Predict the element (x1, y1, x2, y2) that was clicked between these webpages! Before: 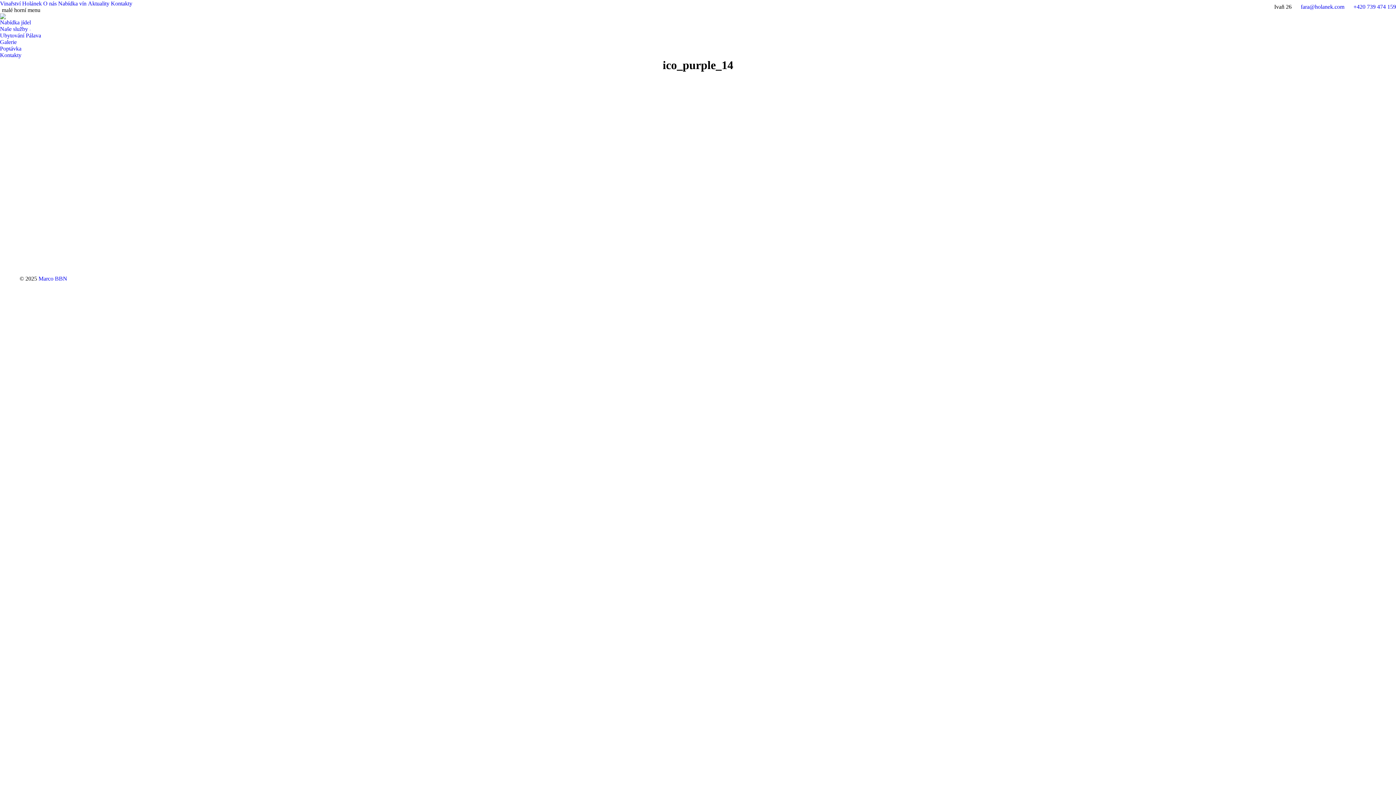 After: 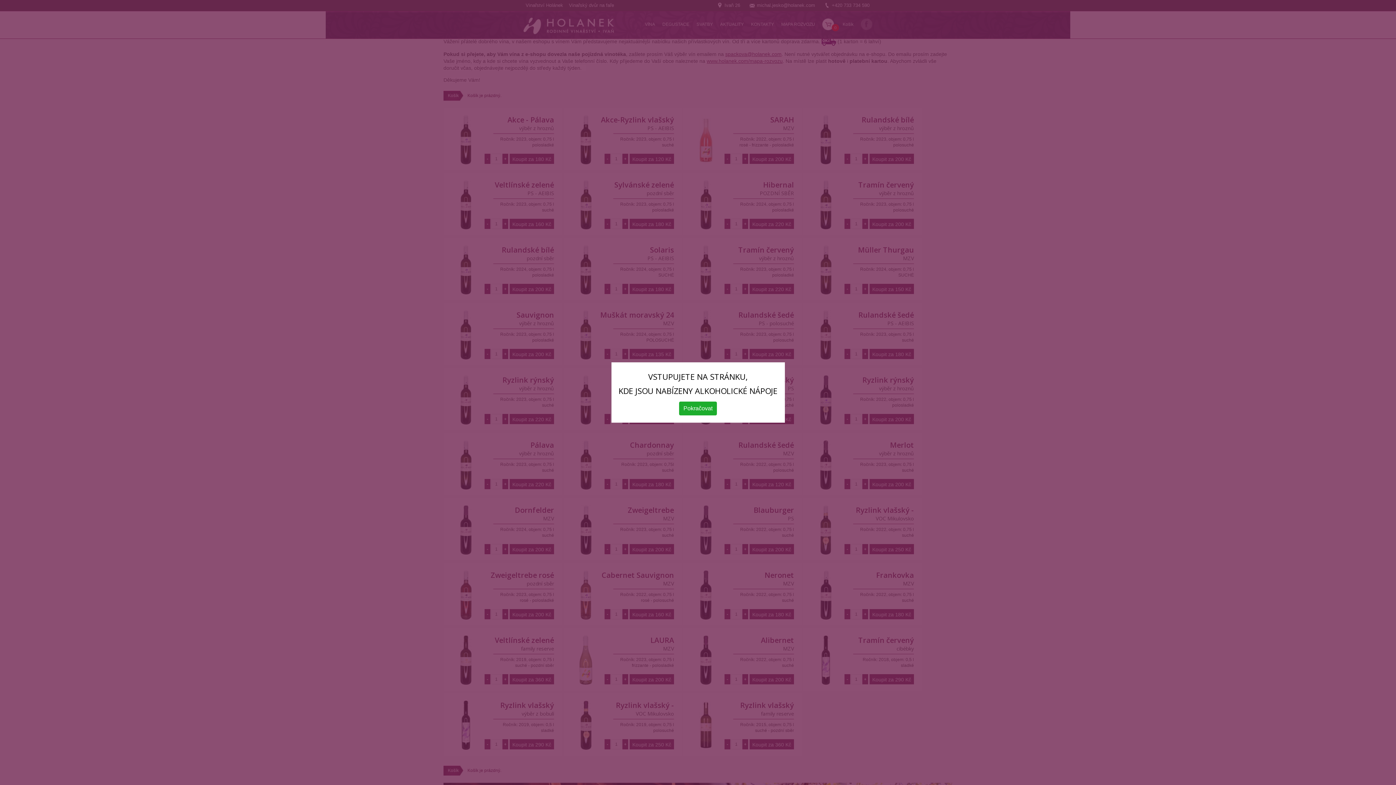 Action: label: Nabídka vín bbox: (58, 0, 86, 7)